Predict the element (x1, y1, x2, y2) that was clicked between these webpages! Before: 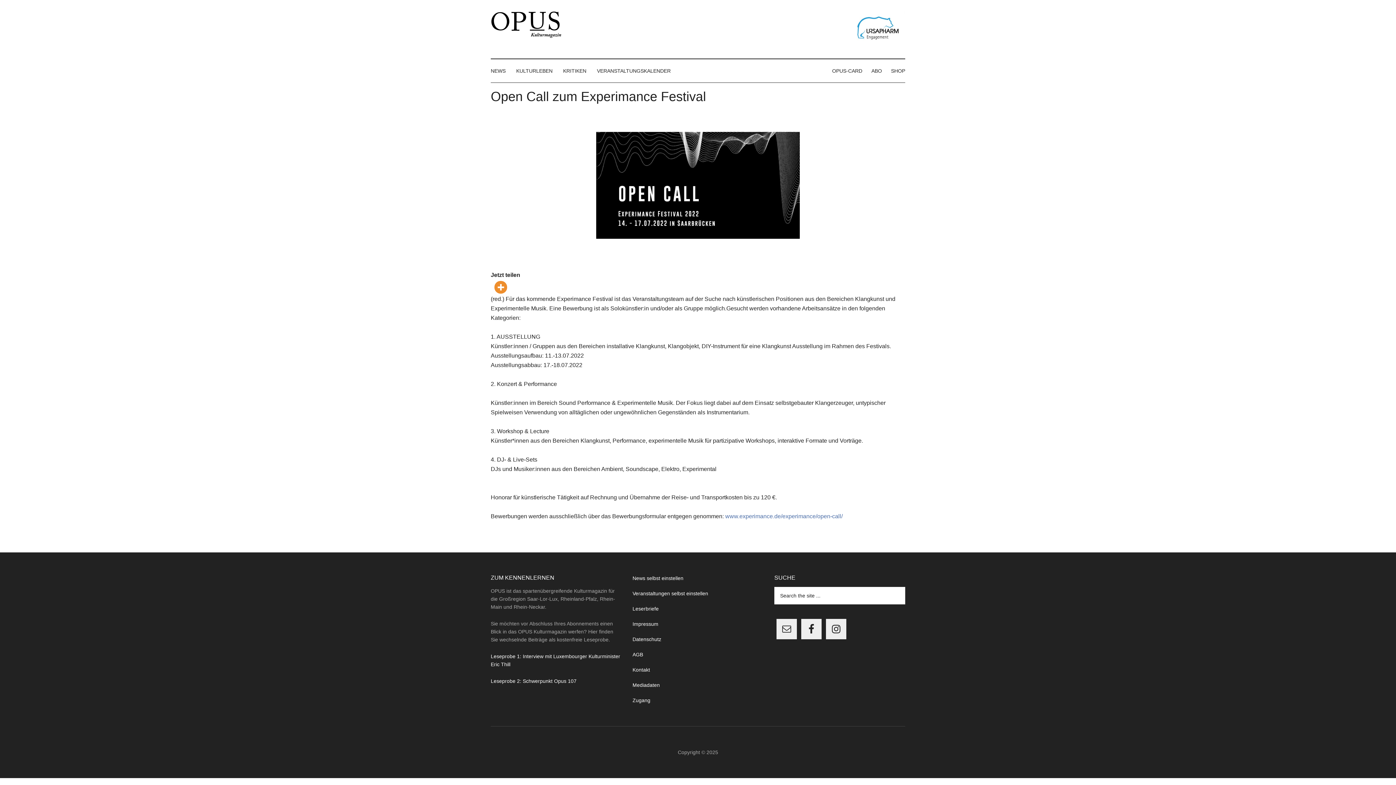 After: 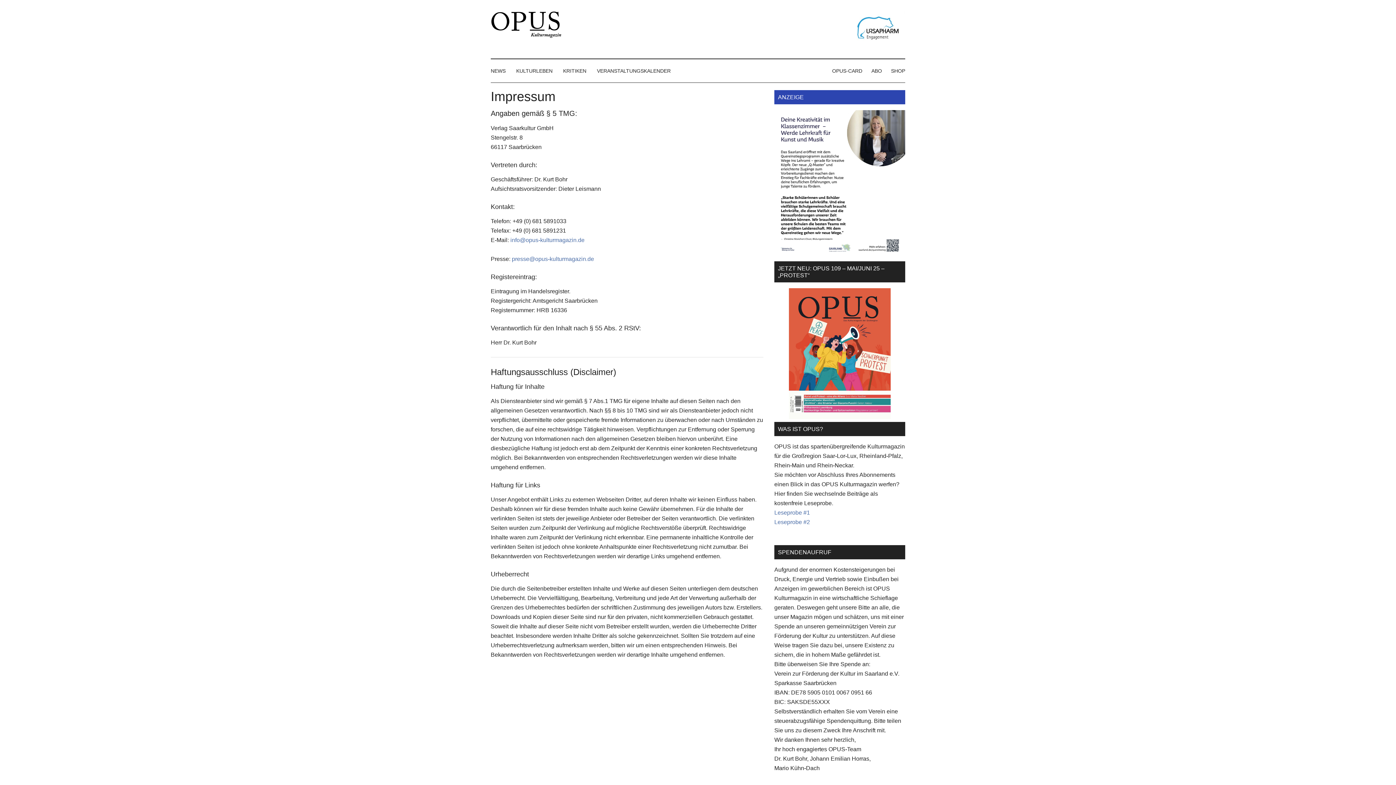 Action: bbox: (632, 621, 658, 627) label: Impressum